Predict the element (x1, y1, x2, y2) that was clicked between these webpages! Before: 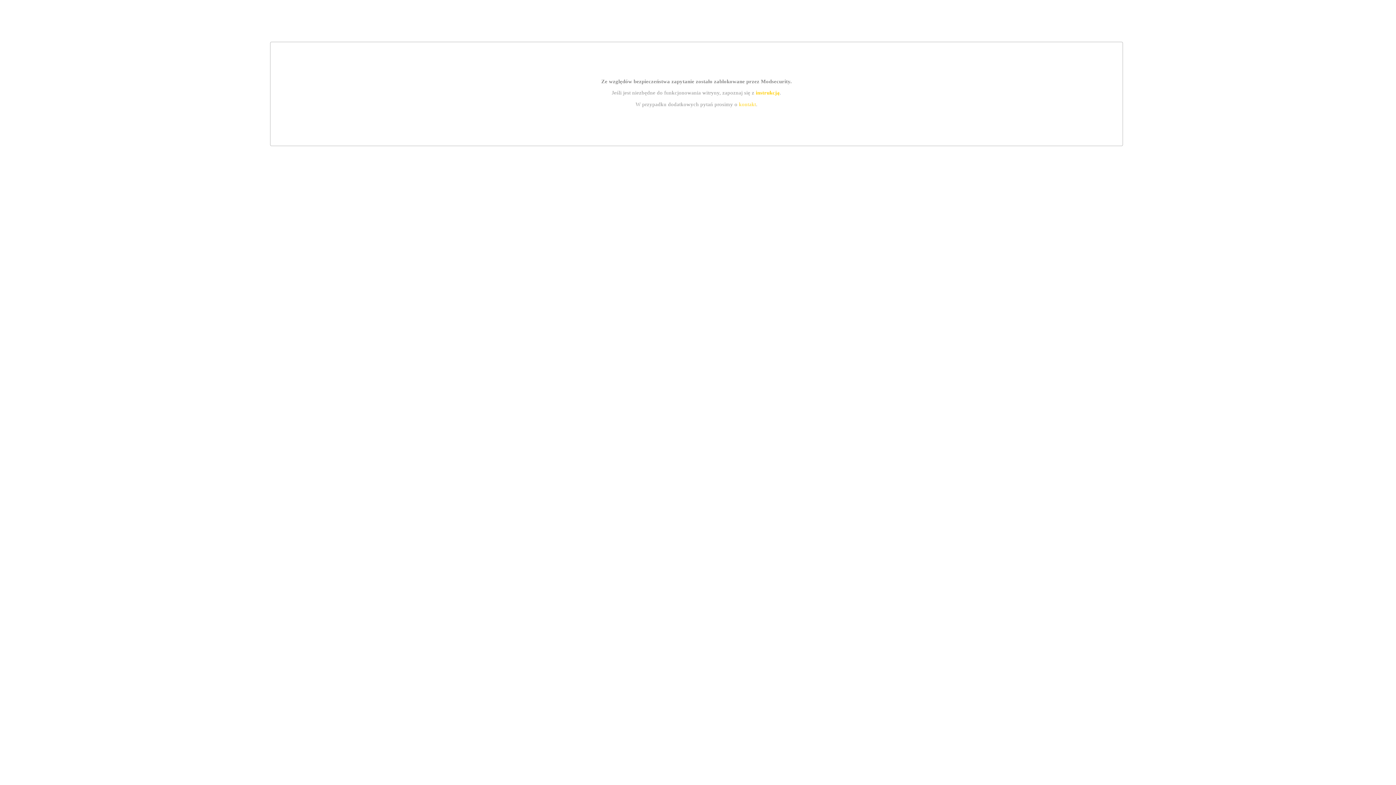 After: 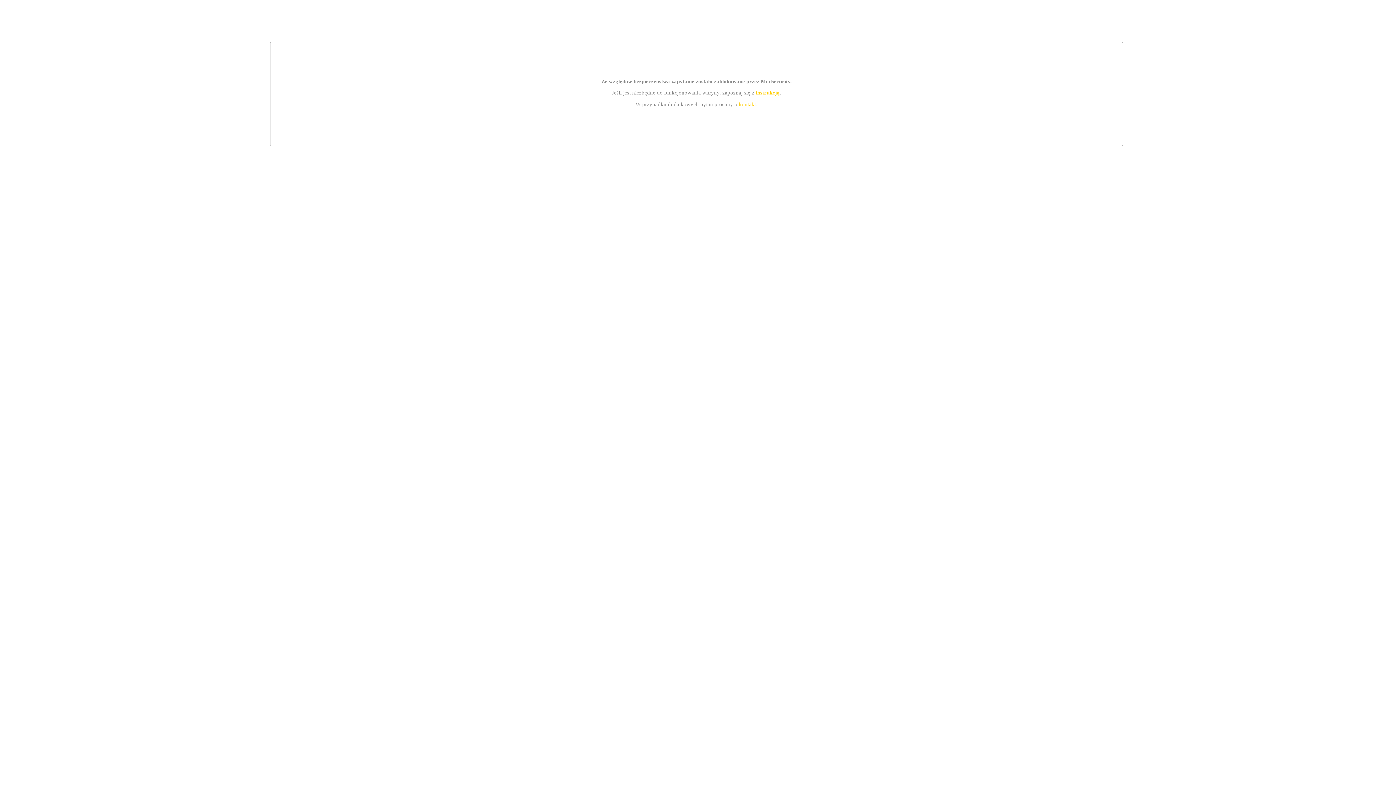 Action: label: instrukcją bbox: (755, 89, 779, 95)